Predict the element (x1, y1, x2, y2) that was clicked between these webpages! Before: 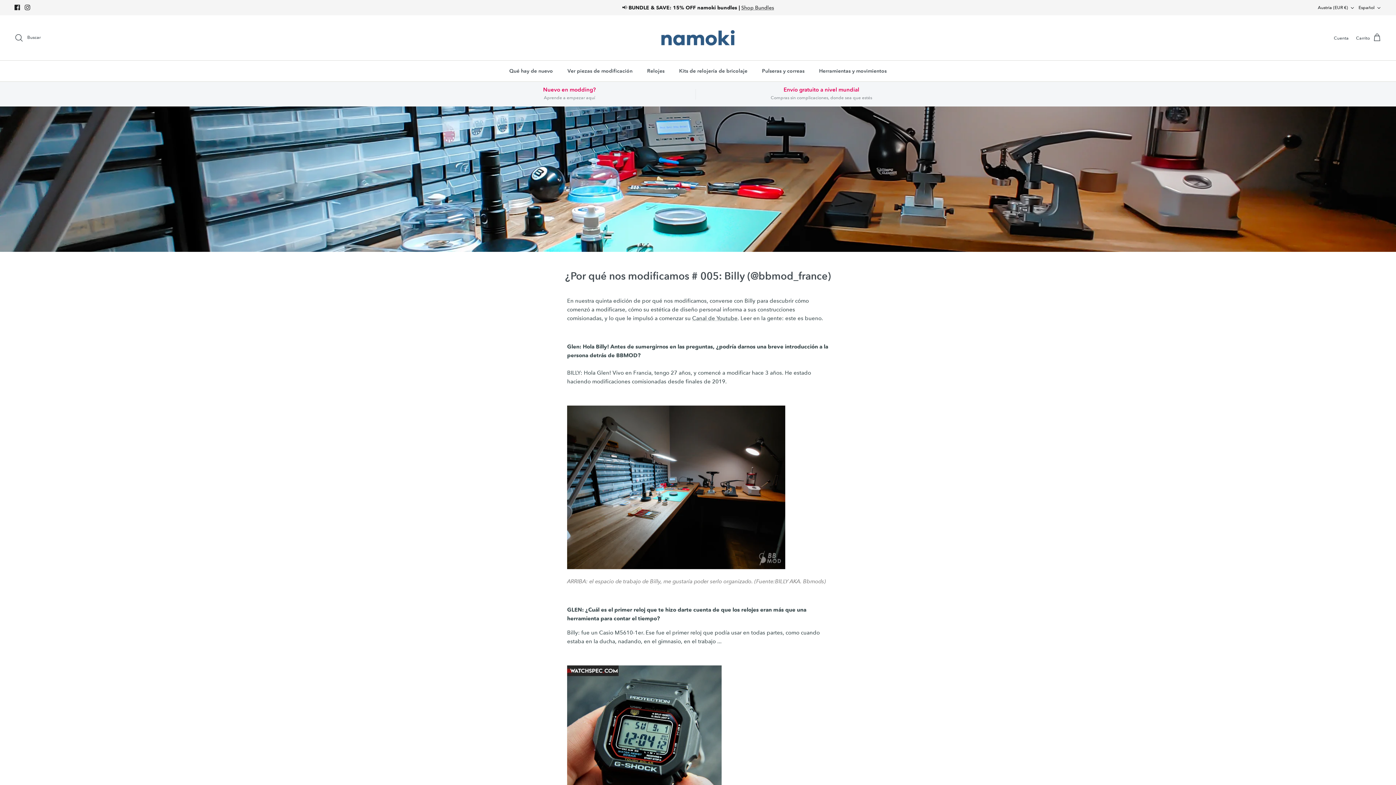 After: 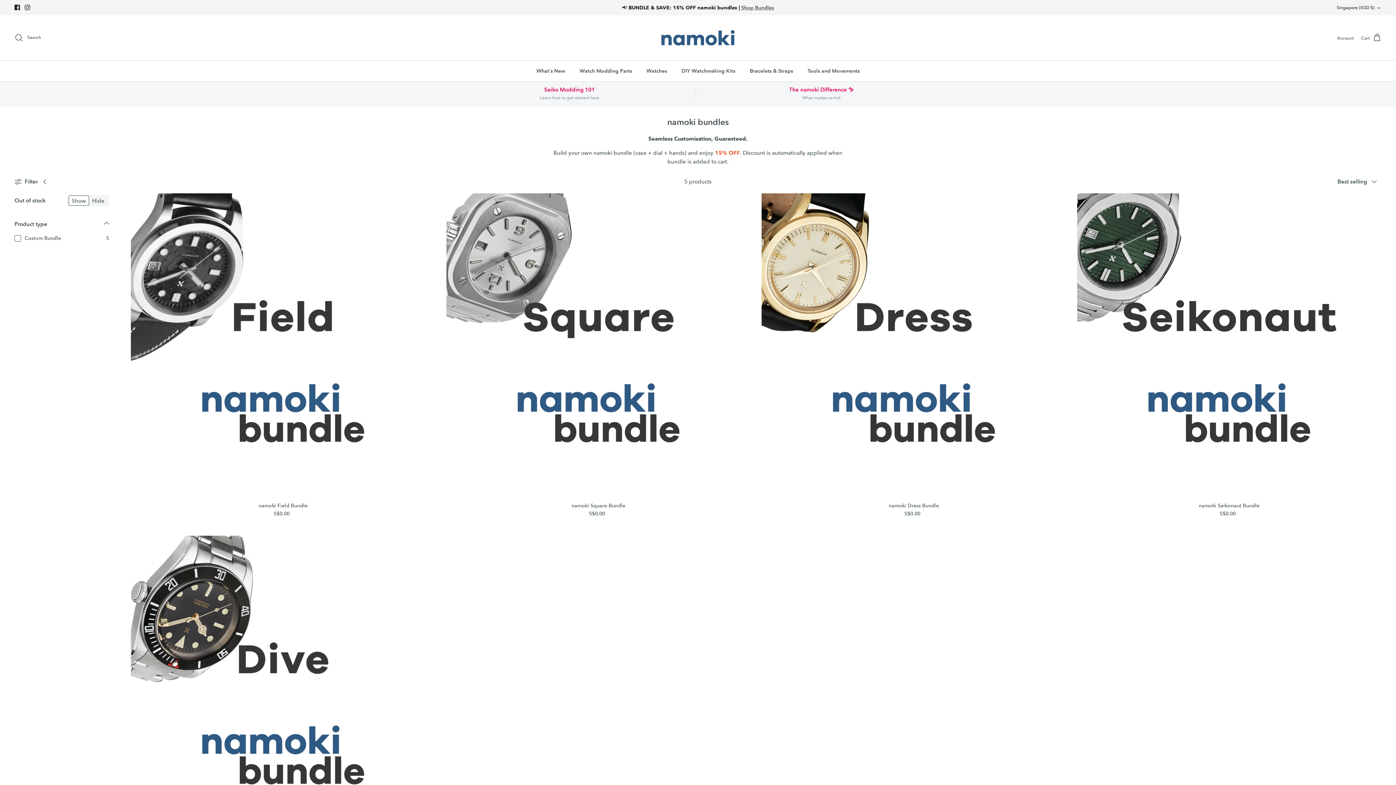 Action: label: Shop Bundles bbox: (741, 4, 774, 10)